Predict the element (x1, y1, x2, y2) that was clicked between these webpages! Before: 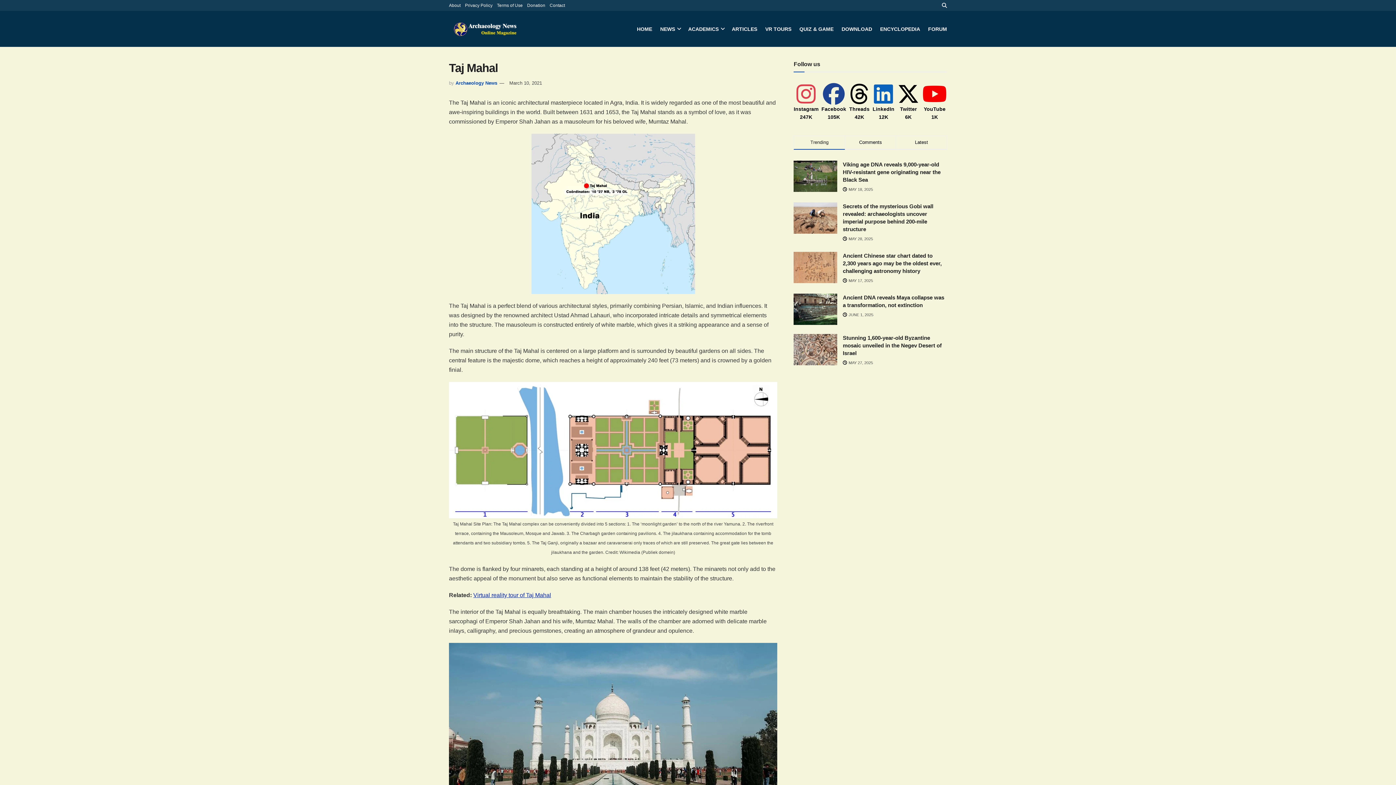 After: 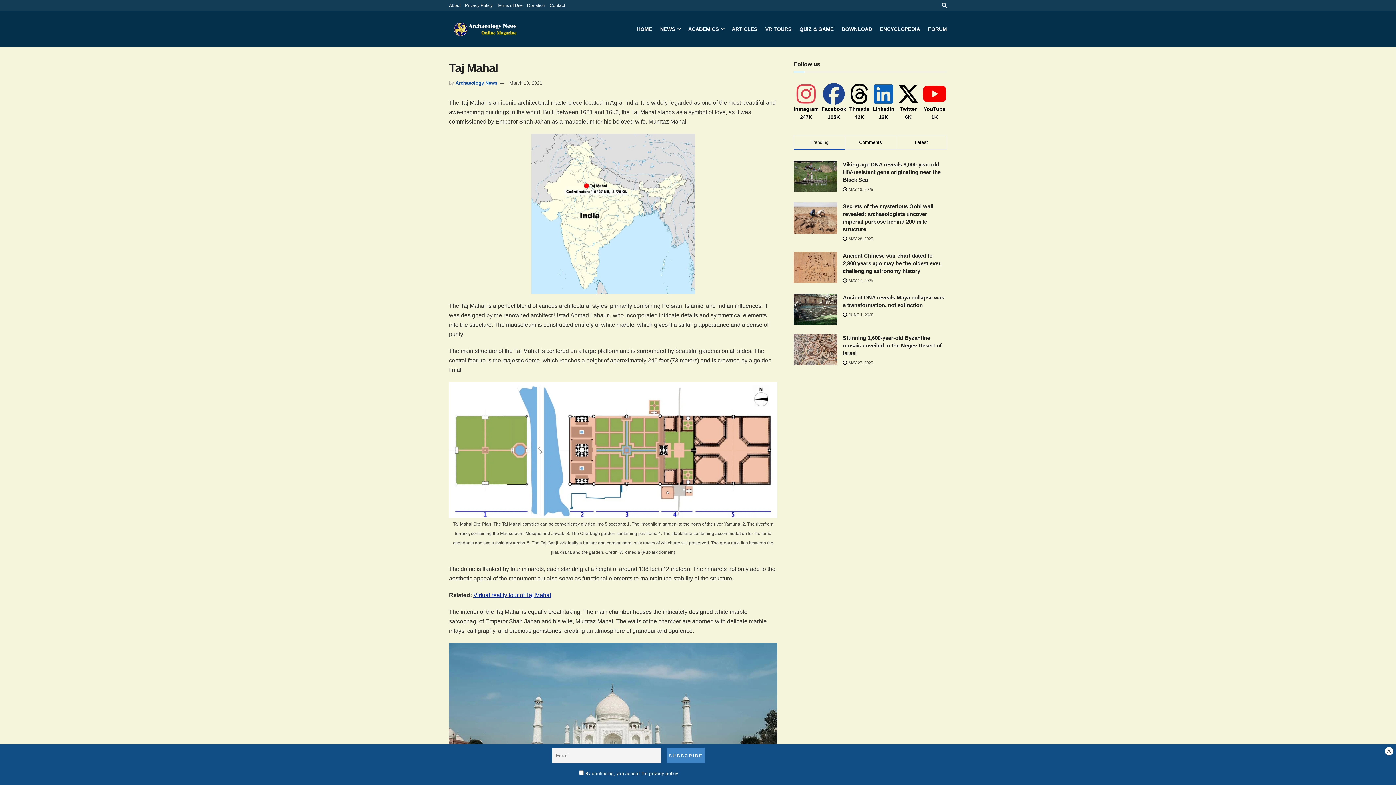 Action: bbox: (922, 83, 947, 121) label: 
YouTube
1K